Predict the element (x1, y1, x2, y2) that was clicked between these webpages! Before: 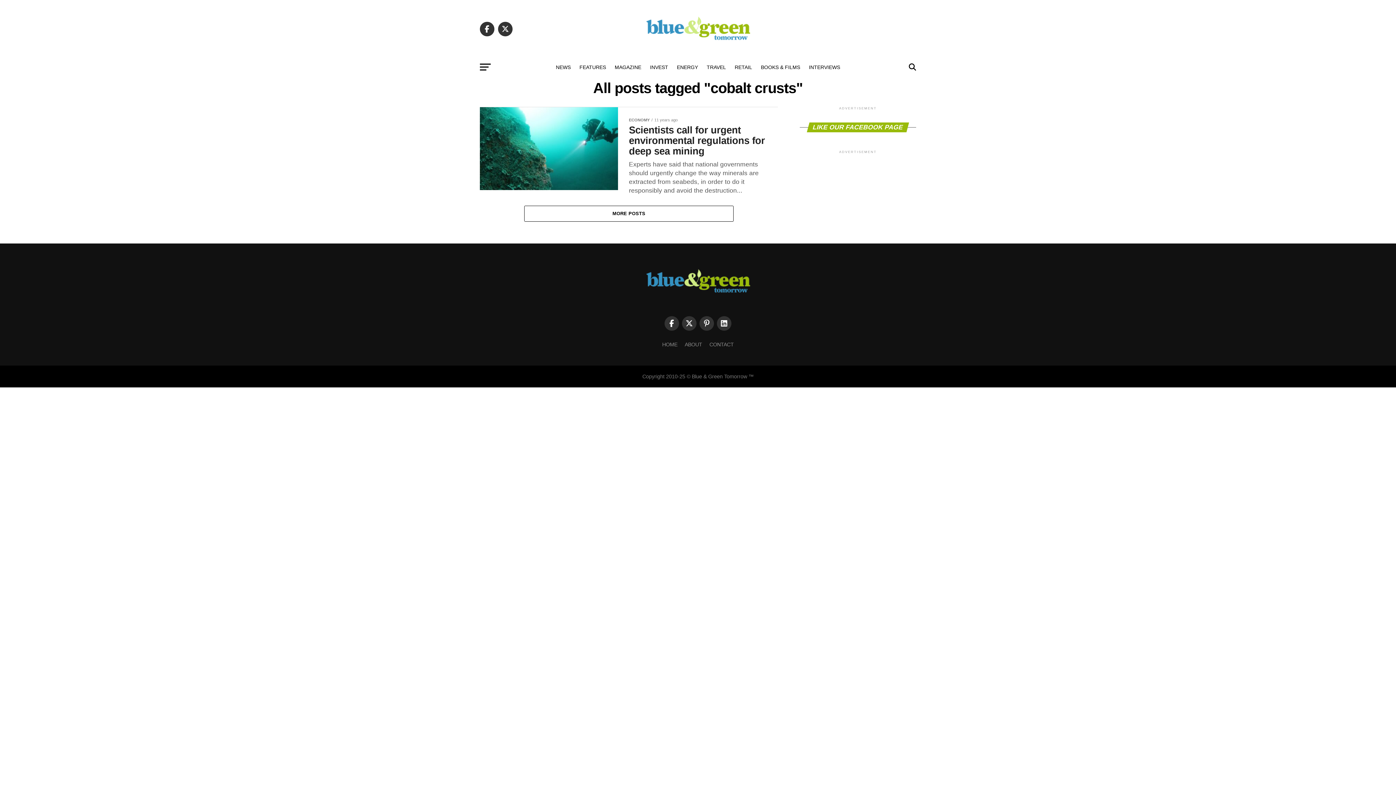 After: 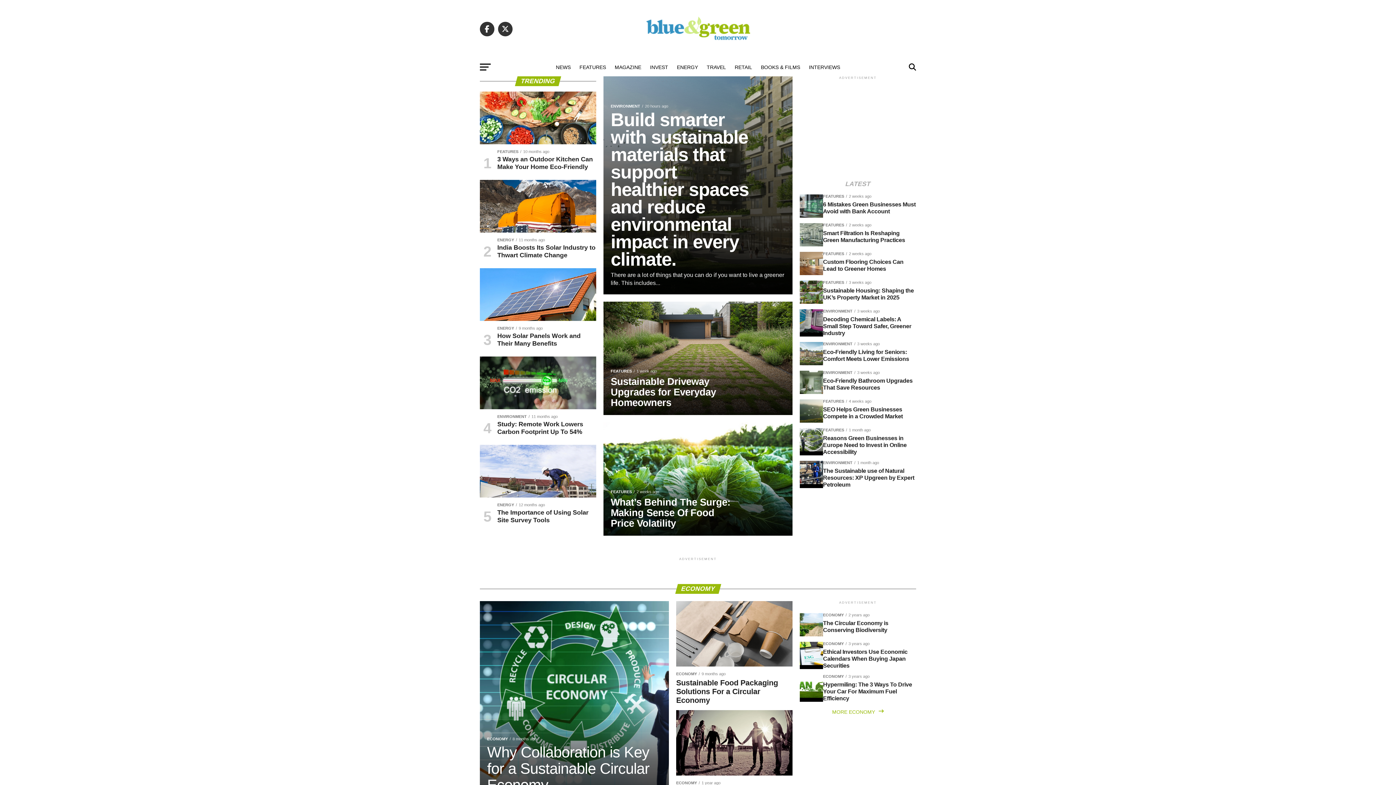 Action: label: HOME bbox: (662, 341, 677, 347)